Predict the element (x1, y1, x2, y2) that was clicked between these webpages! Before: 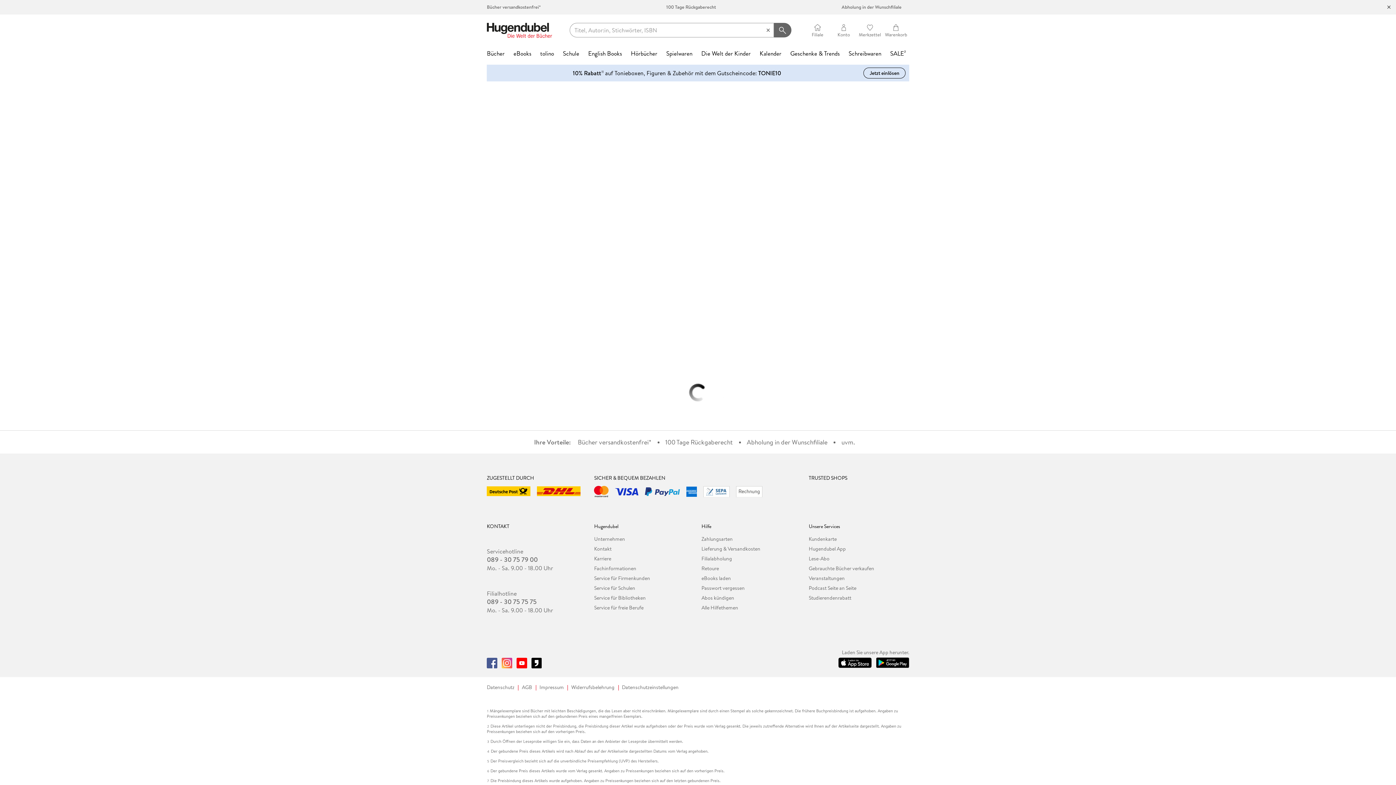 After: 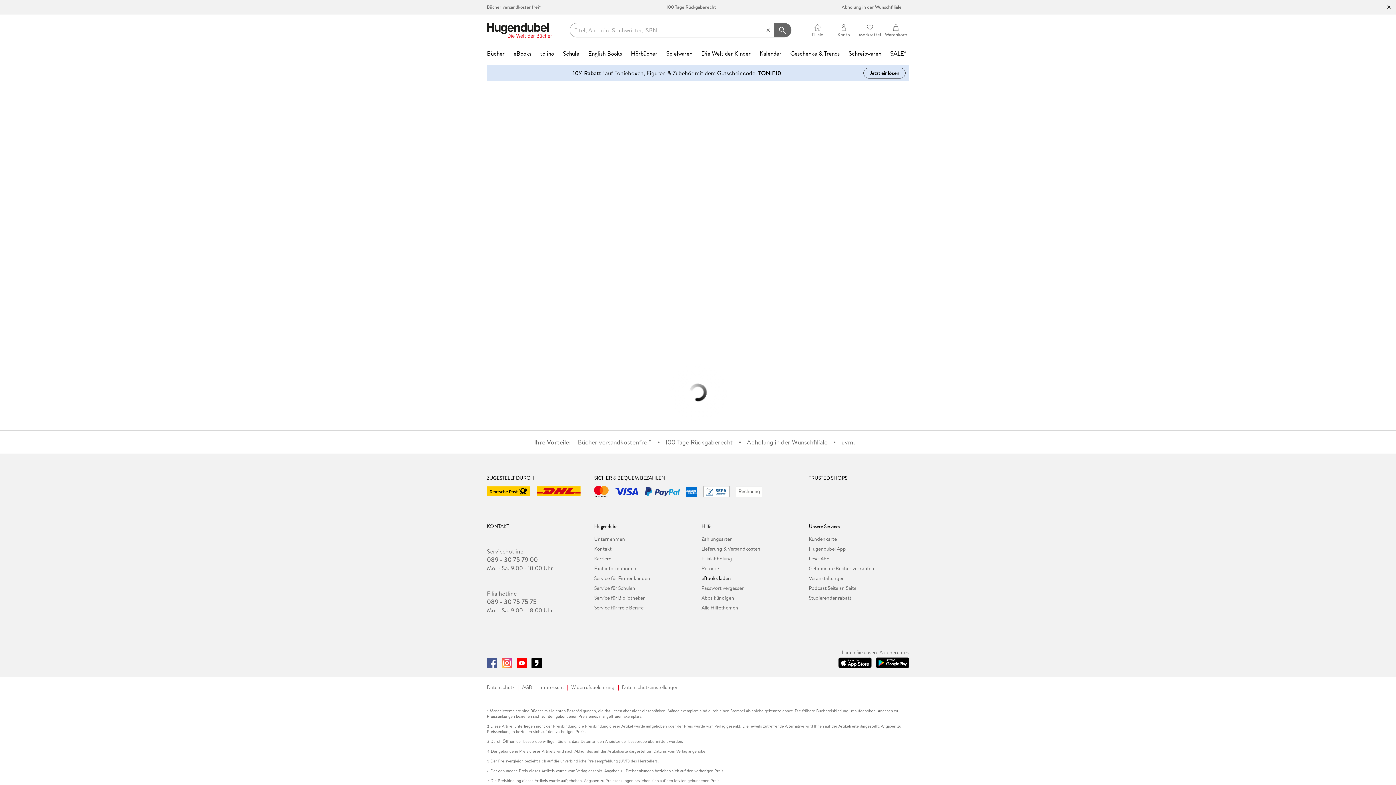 Action: bbox: (701, 573, 802, 583) label: eBooks laden